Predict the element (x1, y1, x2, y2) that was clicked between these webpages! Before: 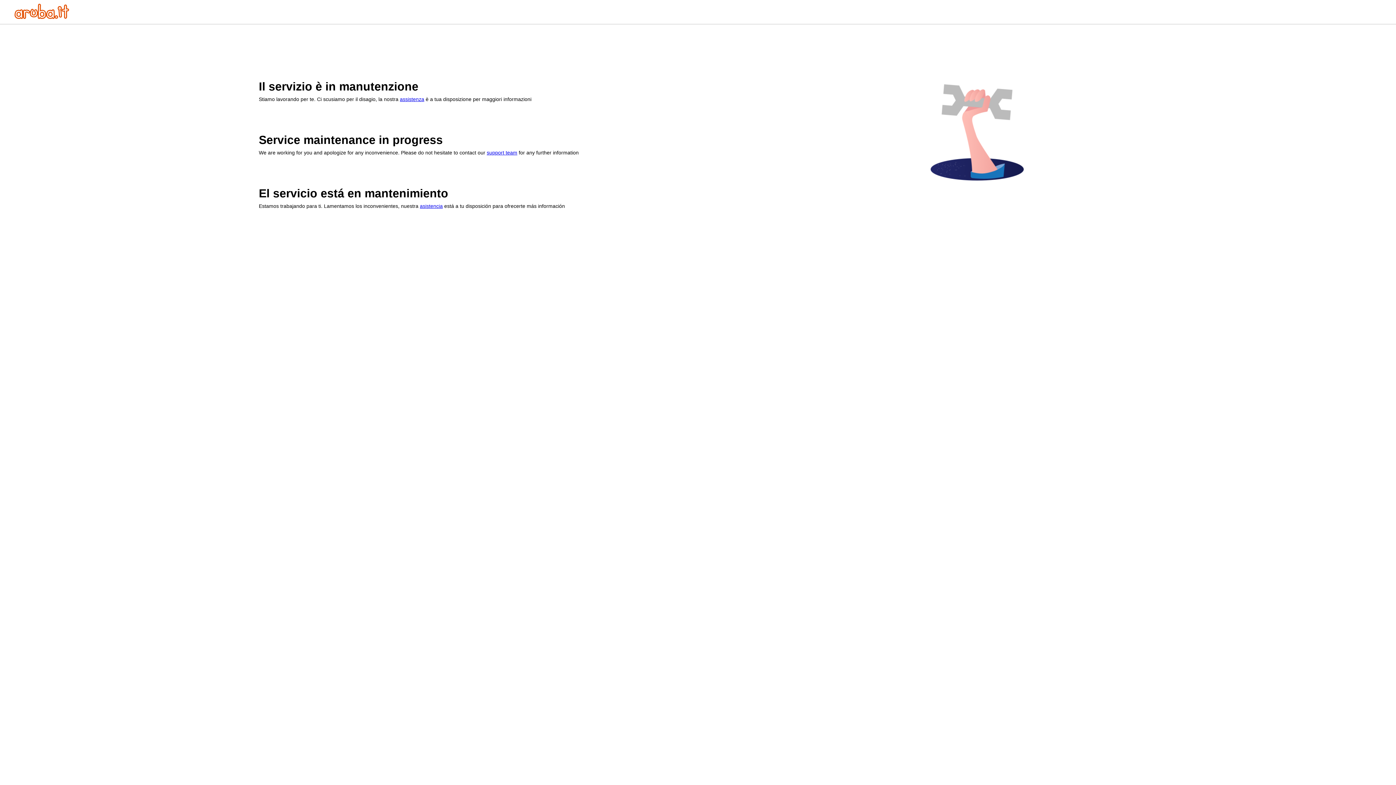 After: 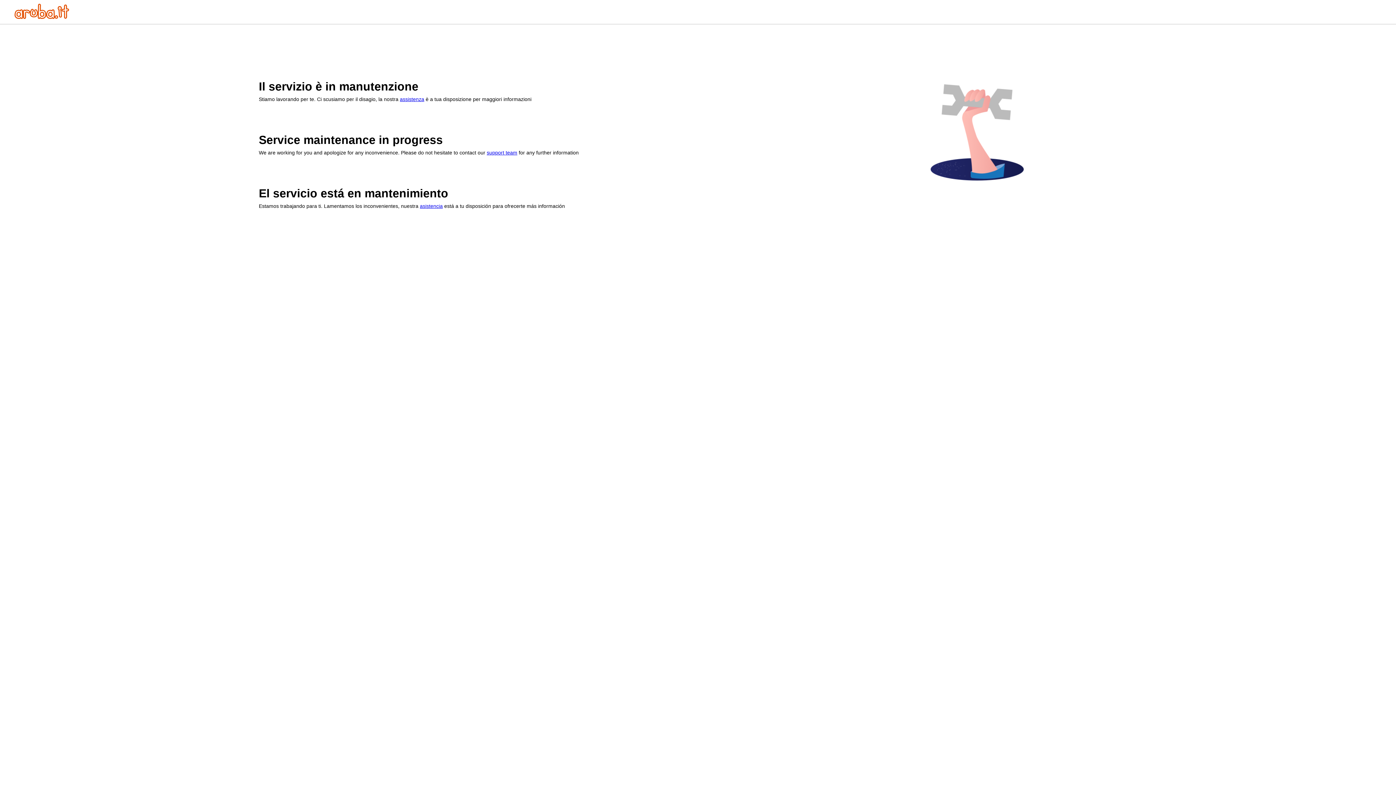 Action: label: support team bbox: (486, 149, 517, 155)